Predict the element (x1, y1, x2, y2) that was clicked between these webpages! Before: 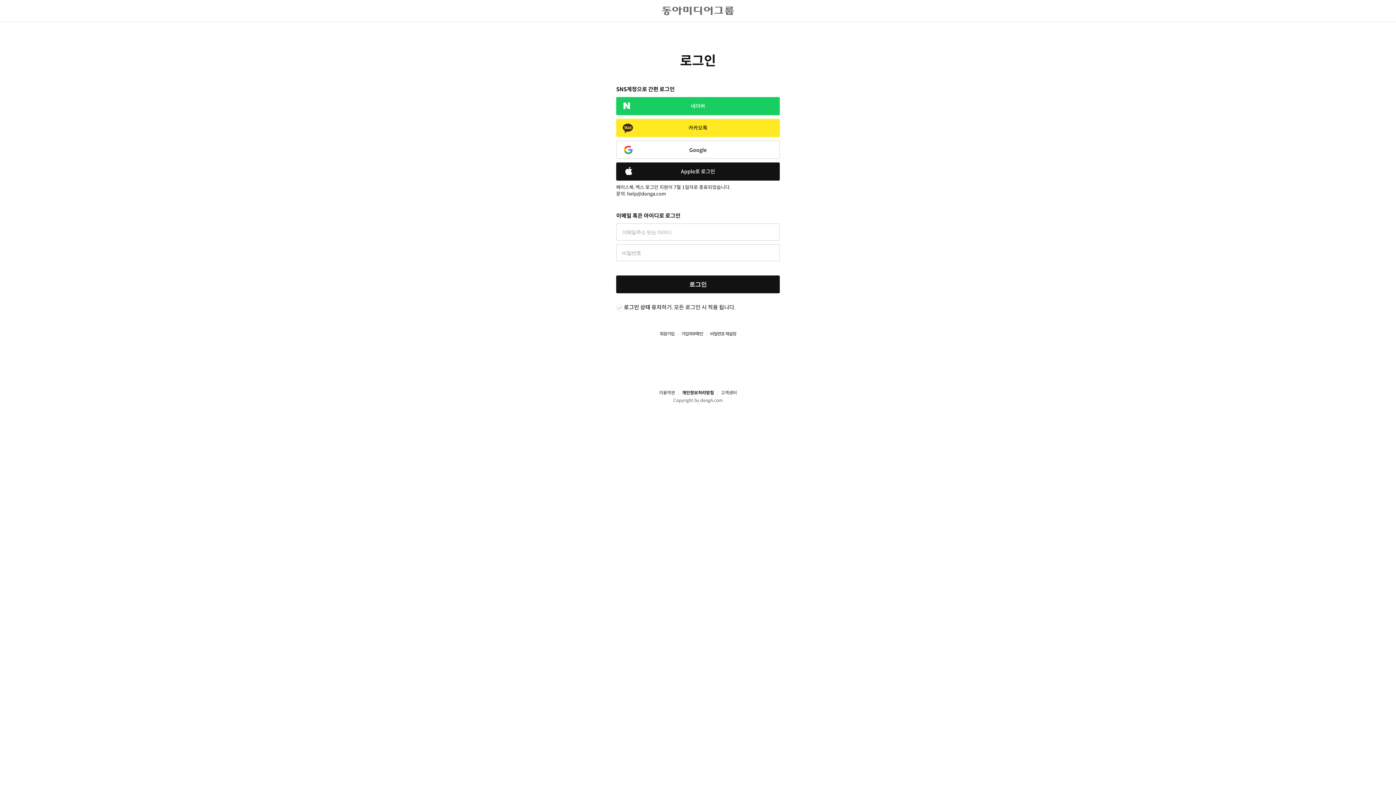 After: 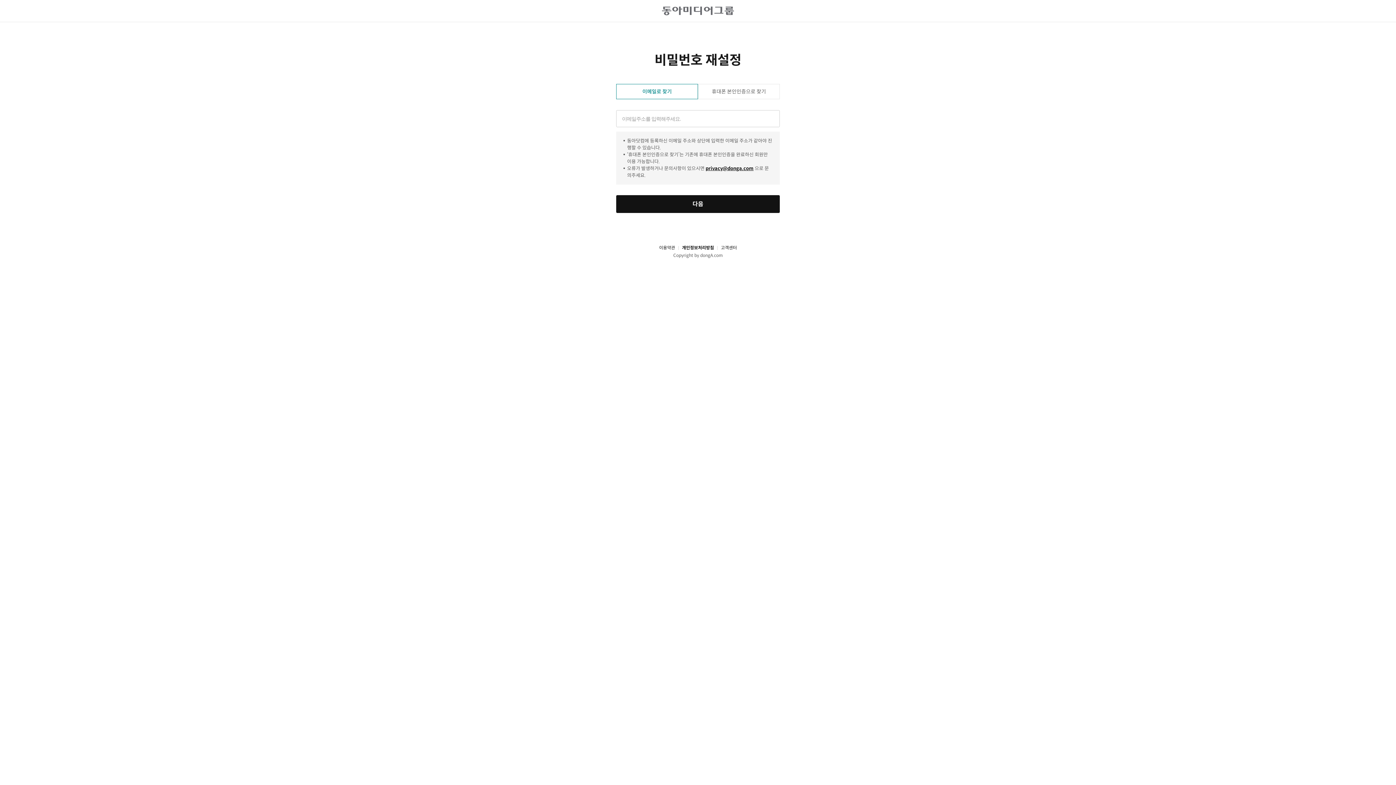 Action: label: 비밀번호 재설정 bbox: (703, 331, 736, 337)